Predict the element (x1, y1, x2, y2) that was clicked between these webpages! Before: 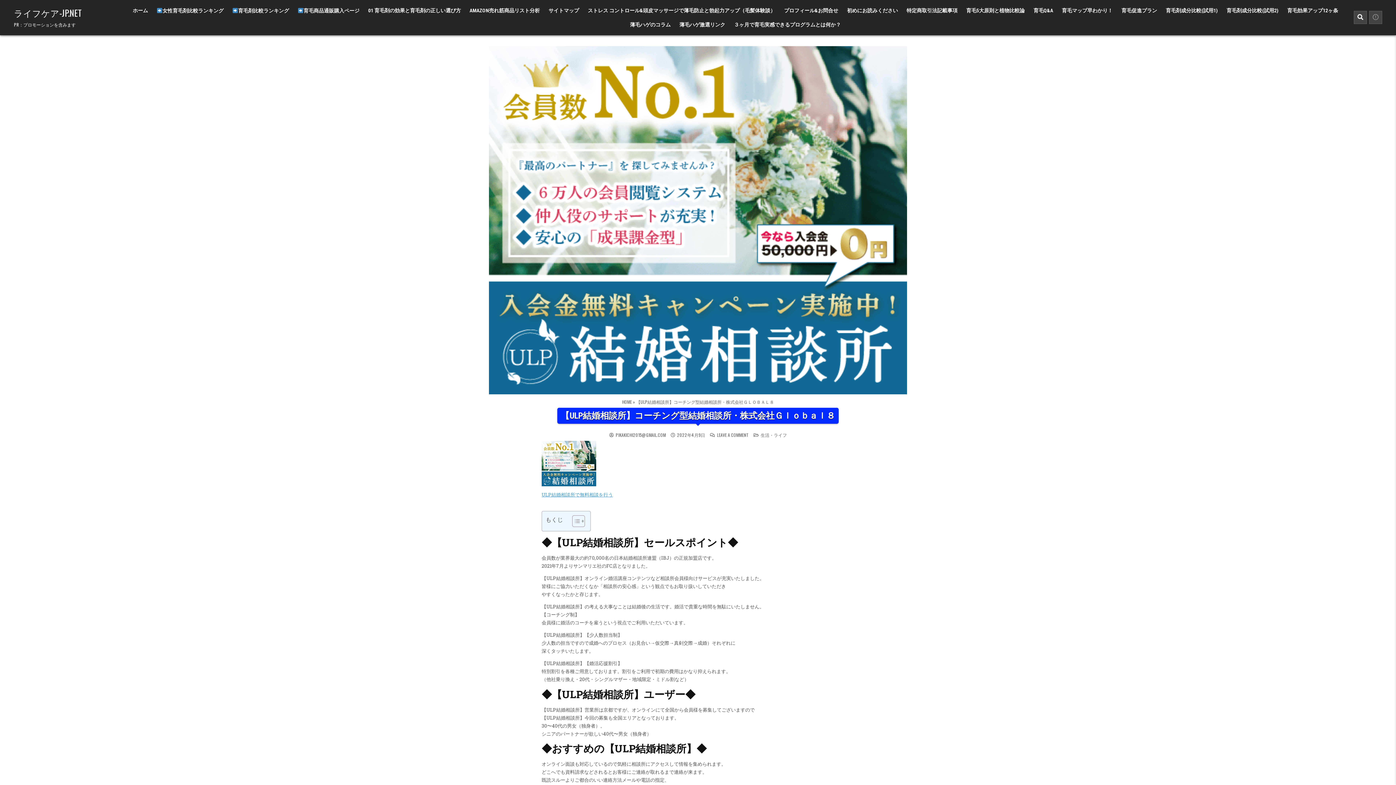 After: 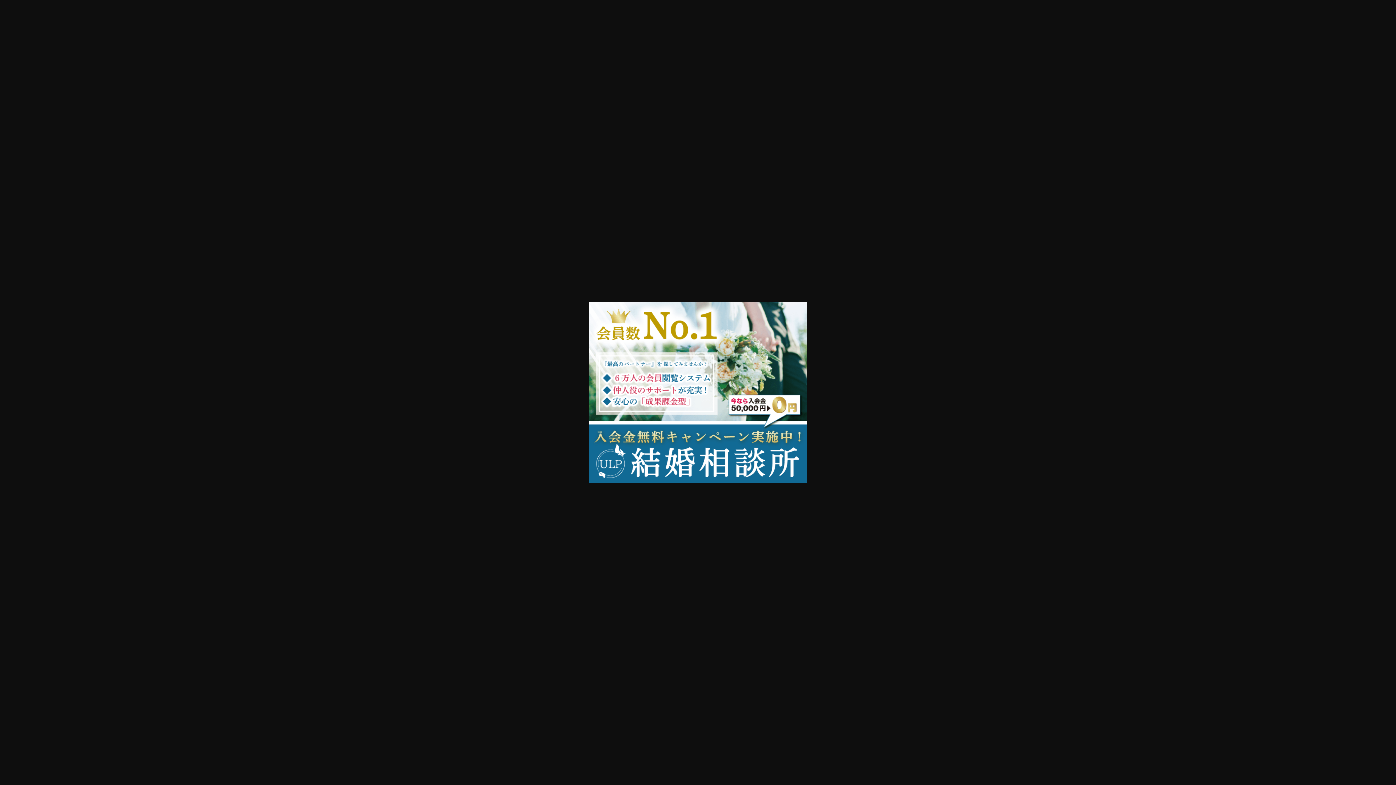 Action: label: 
 bbox: (541, 499, 542, 506)